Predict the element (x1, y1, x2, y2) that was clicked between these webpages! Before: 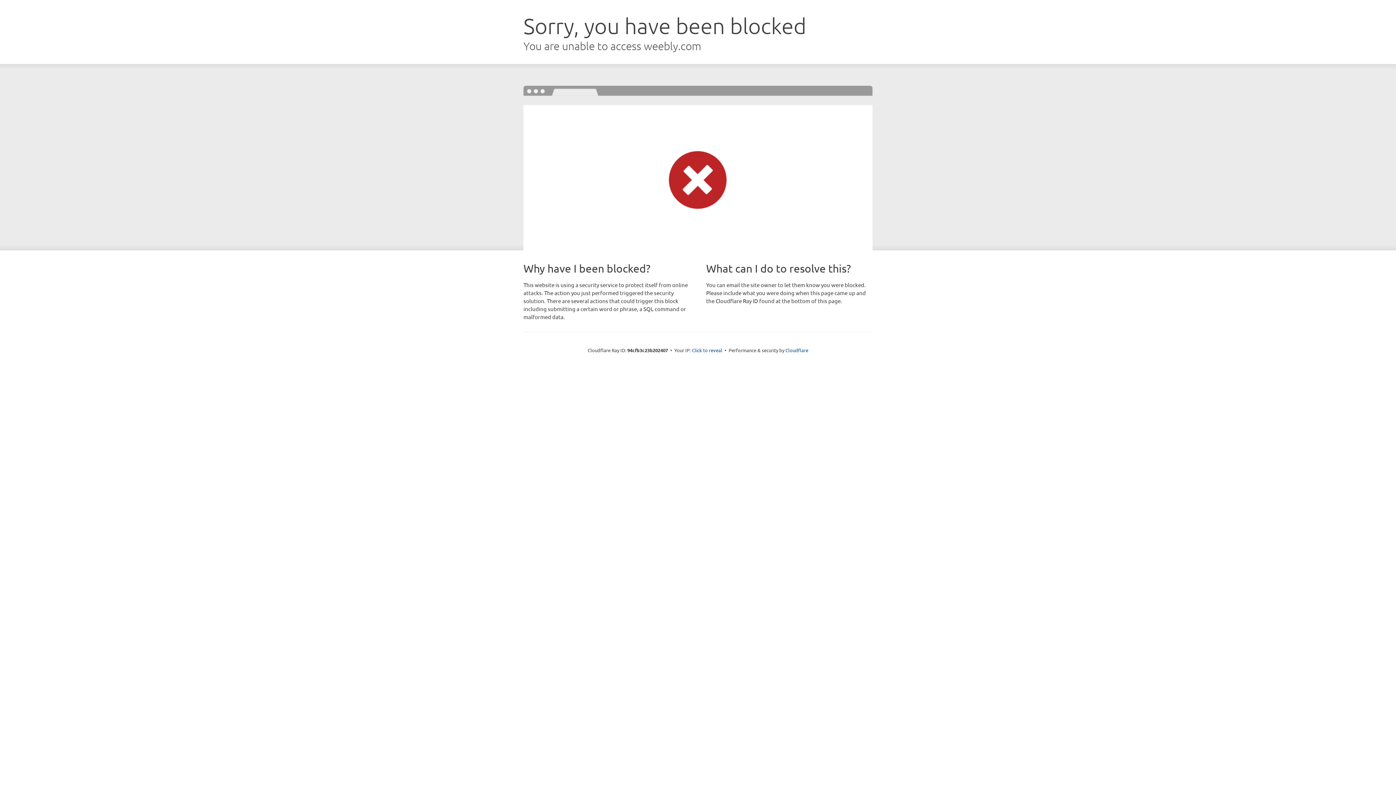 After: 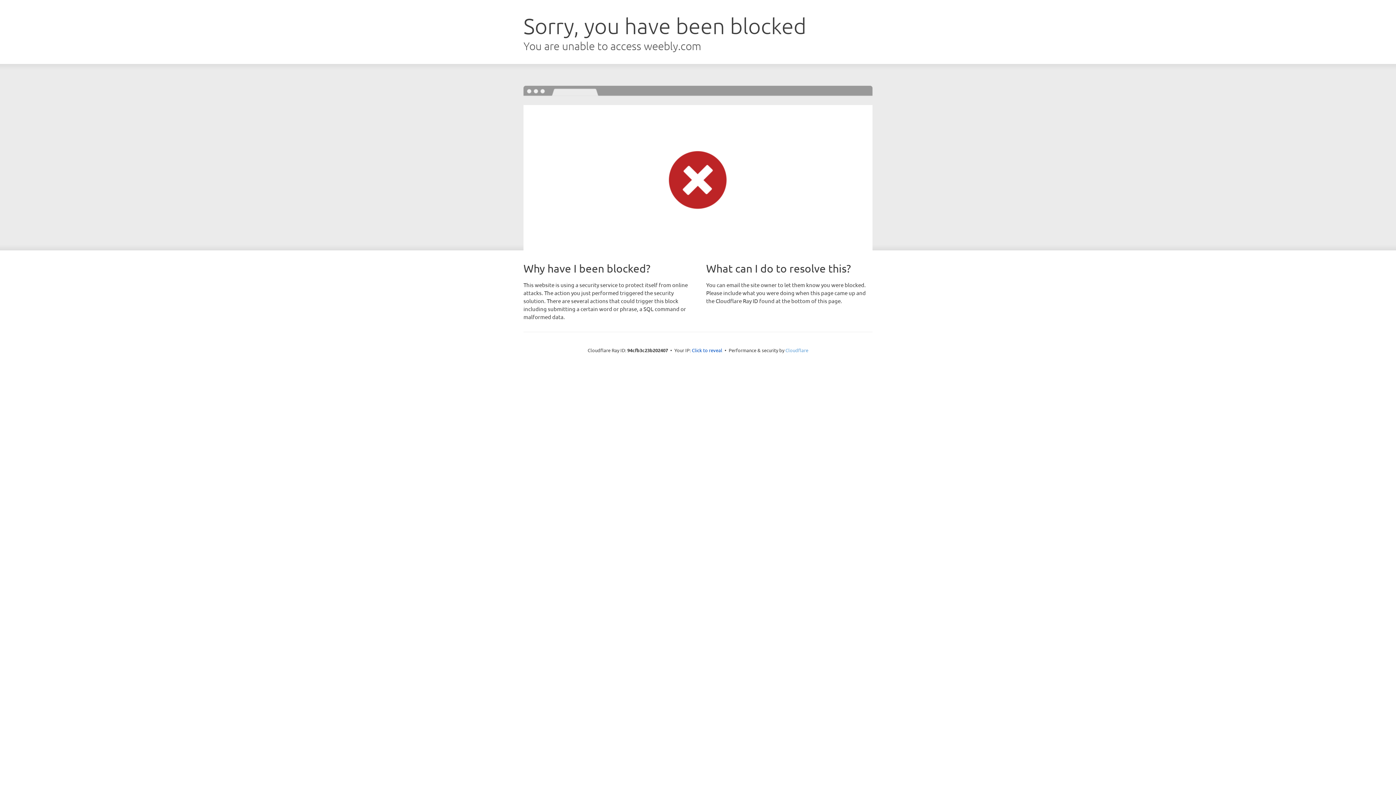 Action: label: Cloudflare bbox: (785, 347, 808, 353)